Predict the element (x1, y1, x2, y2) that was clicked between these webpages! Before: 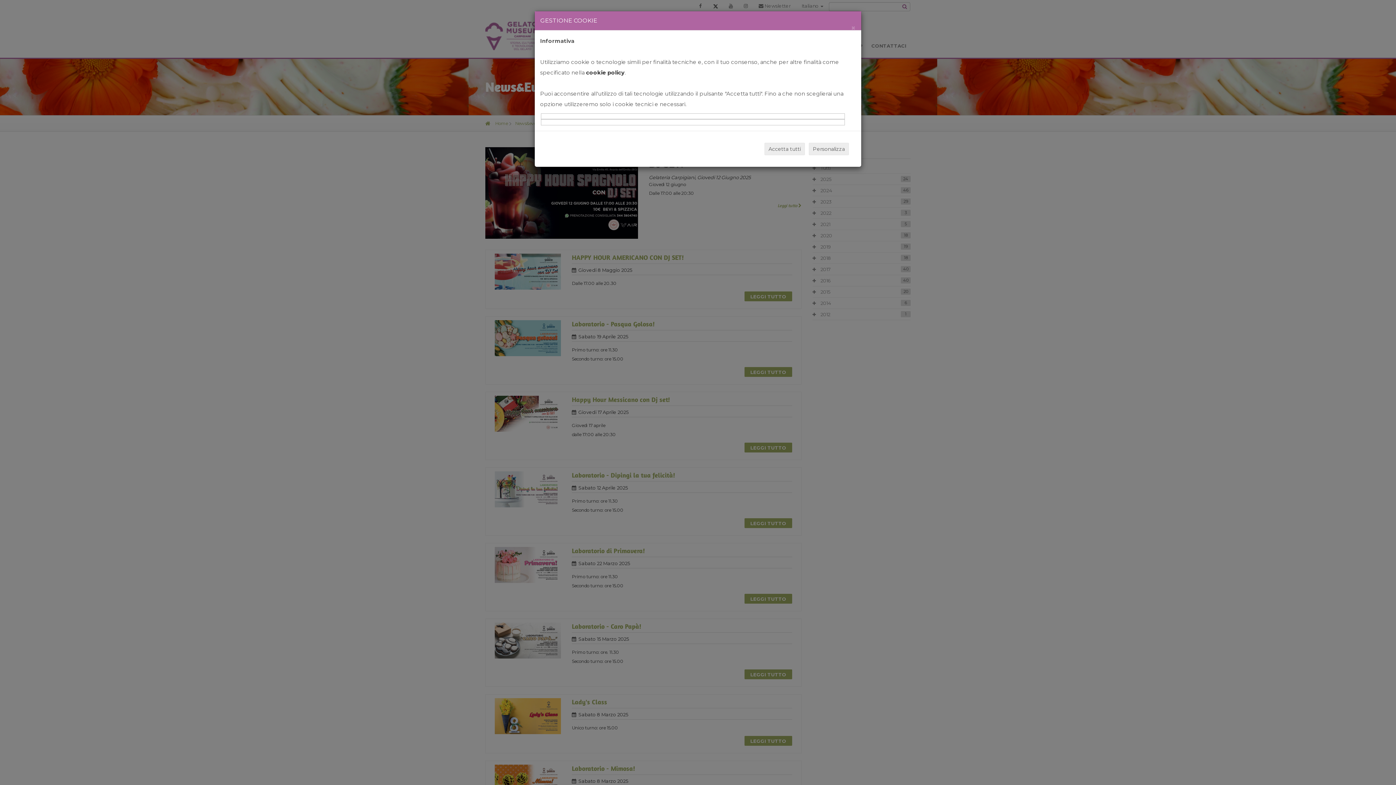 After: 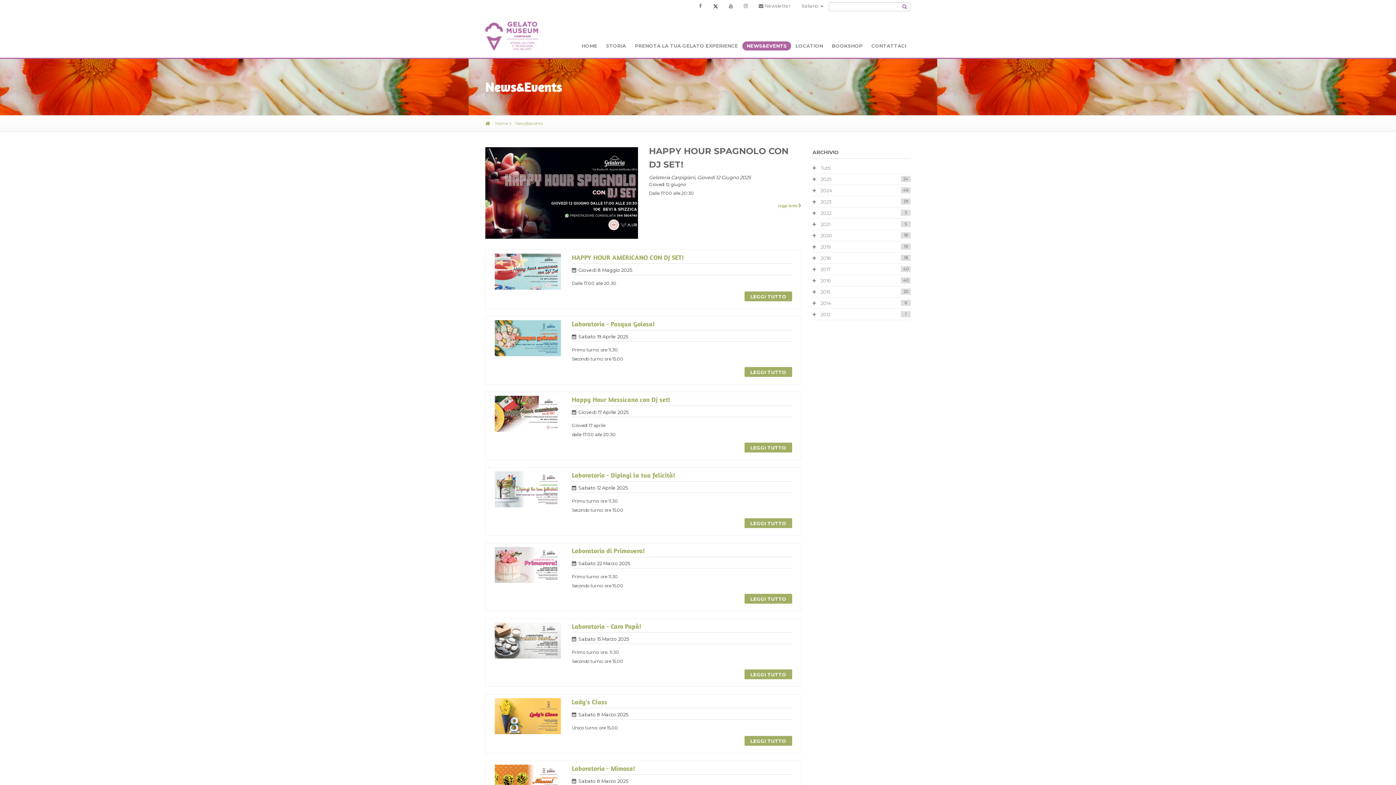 Action: bbox: (851, 24, 856, 31) label: ×